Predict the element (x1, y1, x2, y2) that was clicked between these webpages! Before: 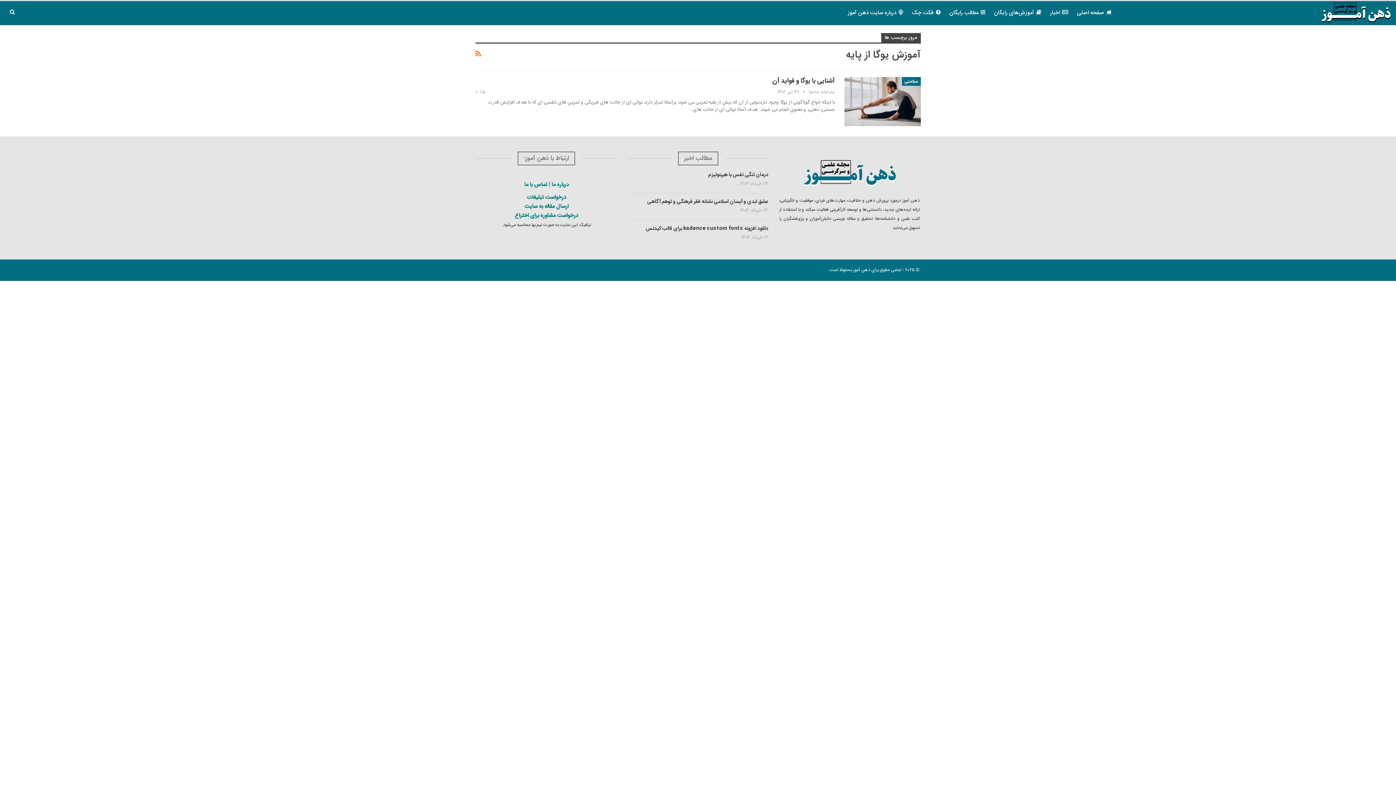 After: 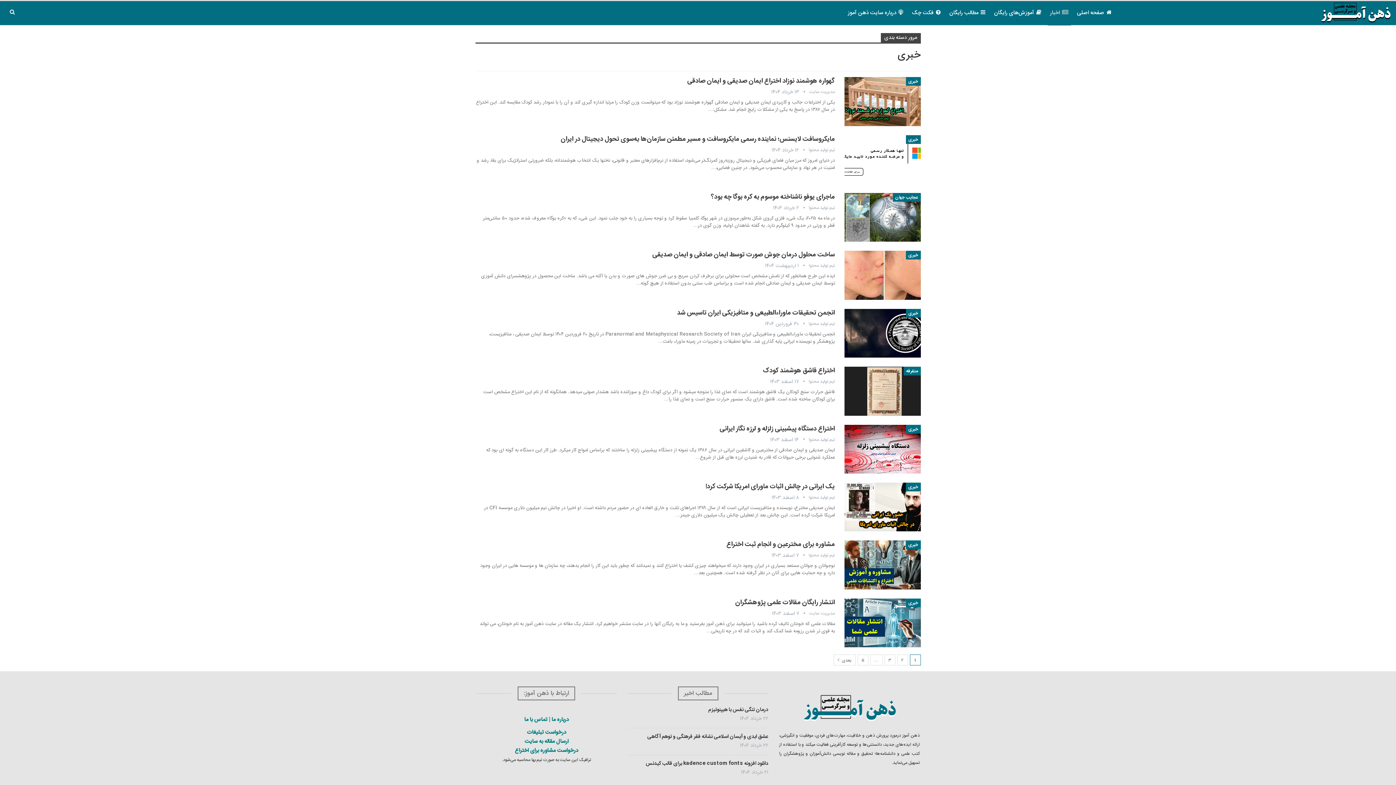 Action: bbox: (1047, 1, 1071, 25) label: اخبار